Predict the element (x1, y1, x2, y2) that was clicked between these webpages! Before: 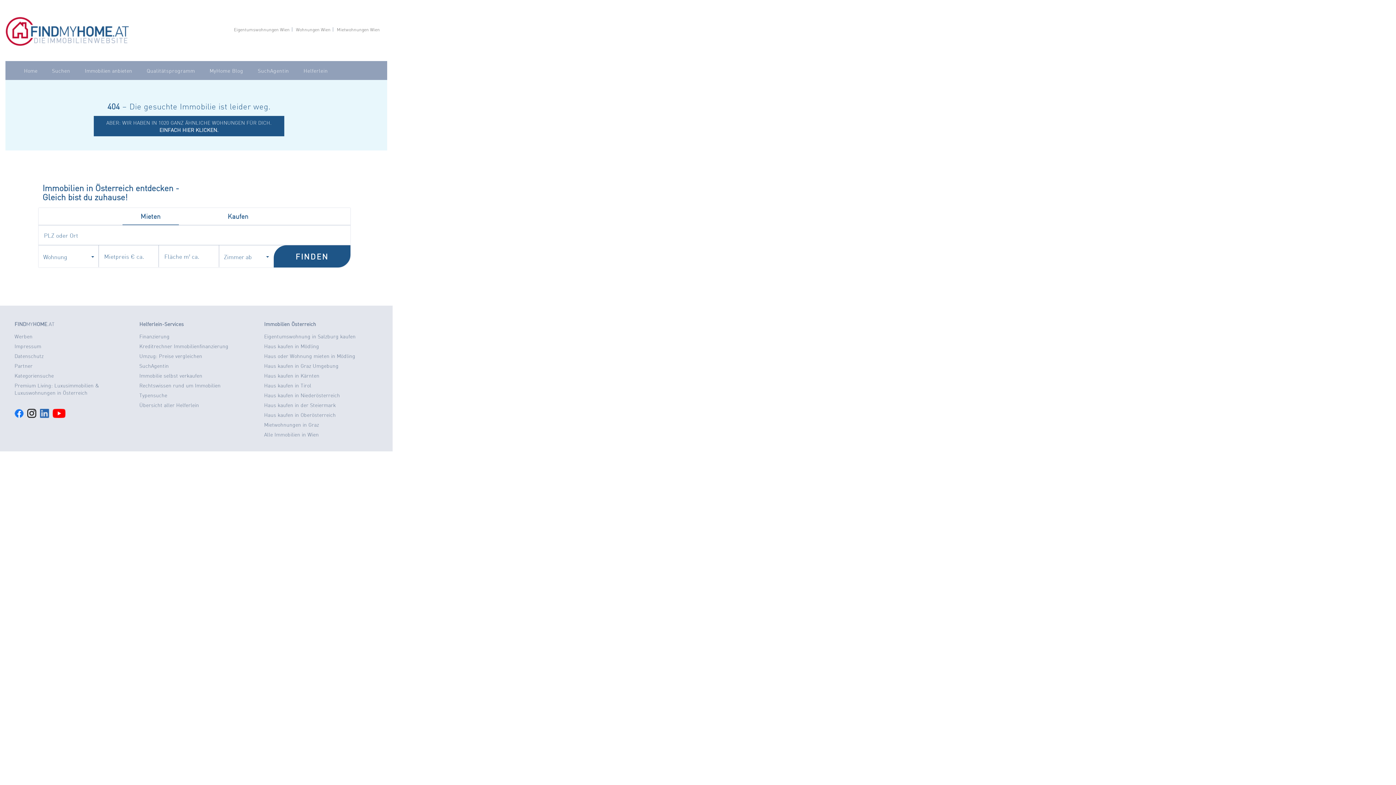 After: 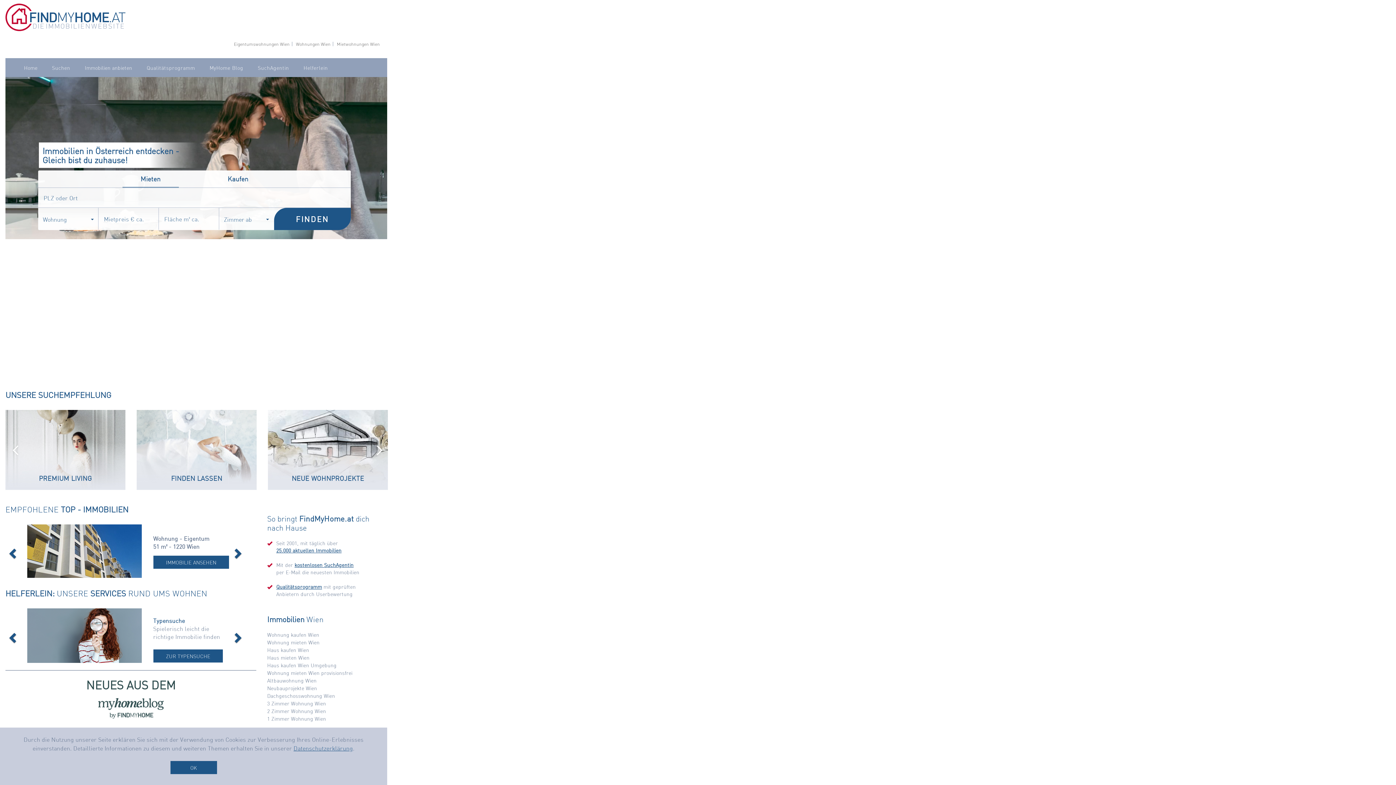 Action: bbox: (5, 42, 128, 50)